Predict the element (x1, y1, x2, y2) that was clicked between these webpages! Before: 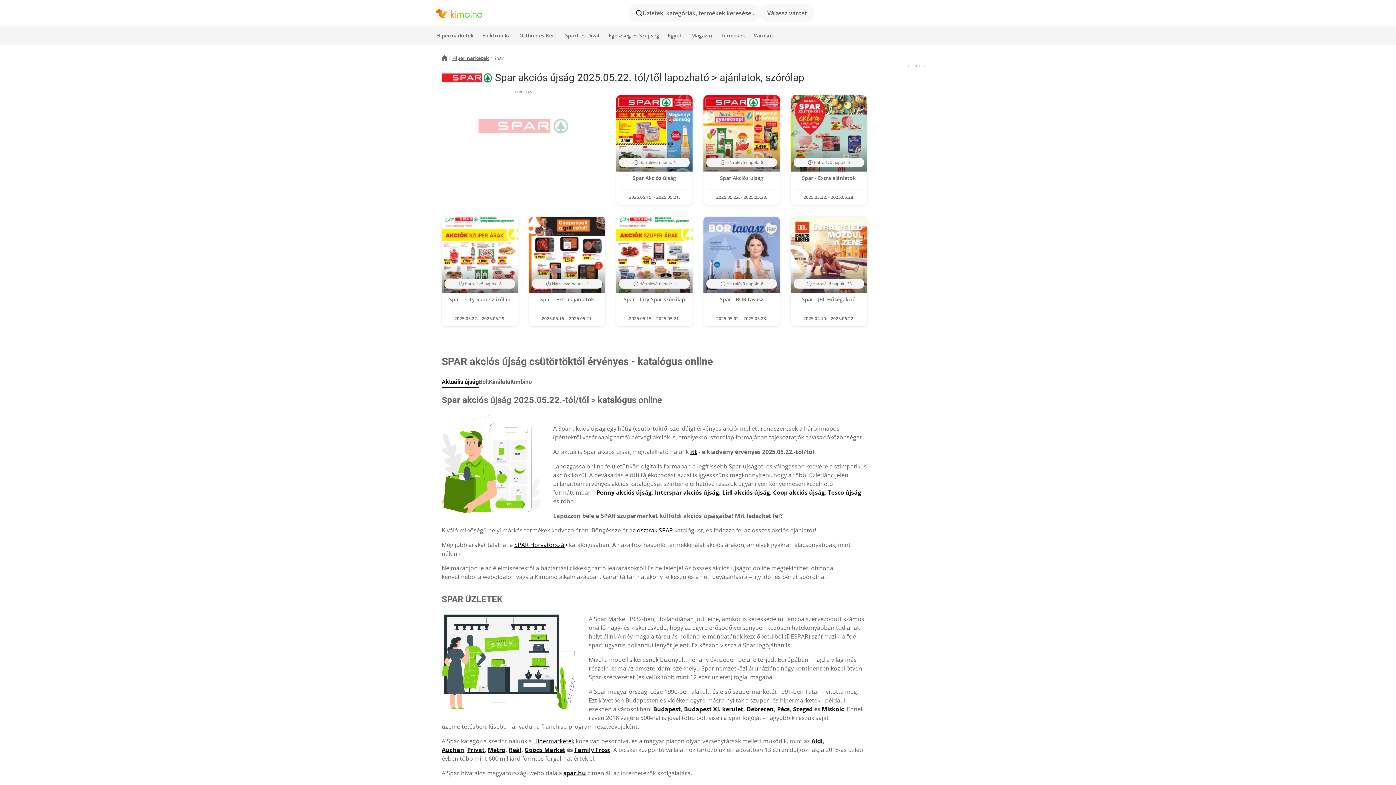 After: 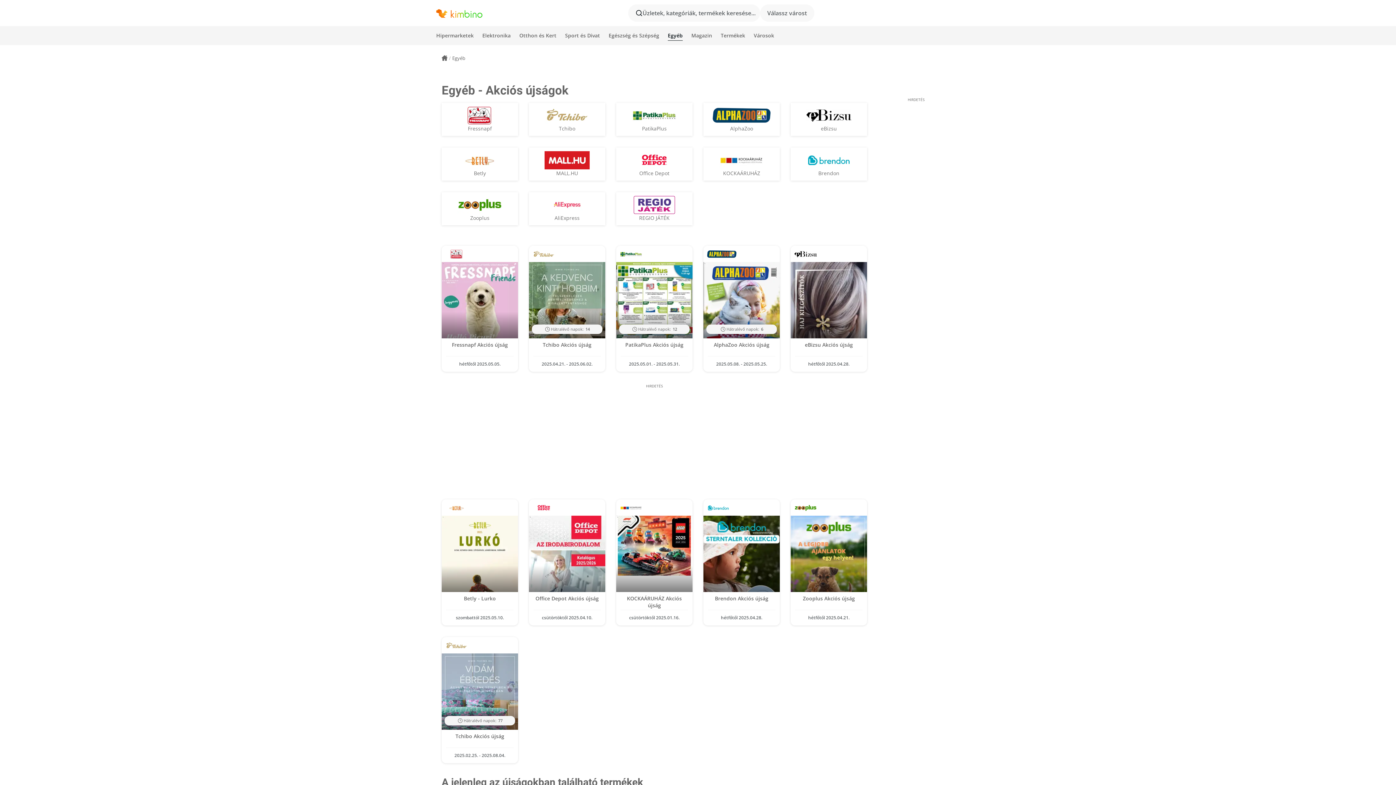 Action: bbox: (667, 27, 682, 43) label: Egyéb